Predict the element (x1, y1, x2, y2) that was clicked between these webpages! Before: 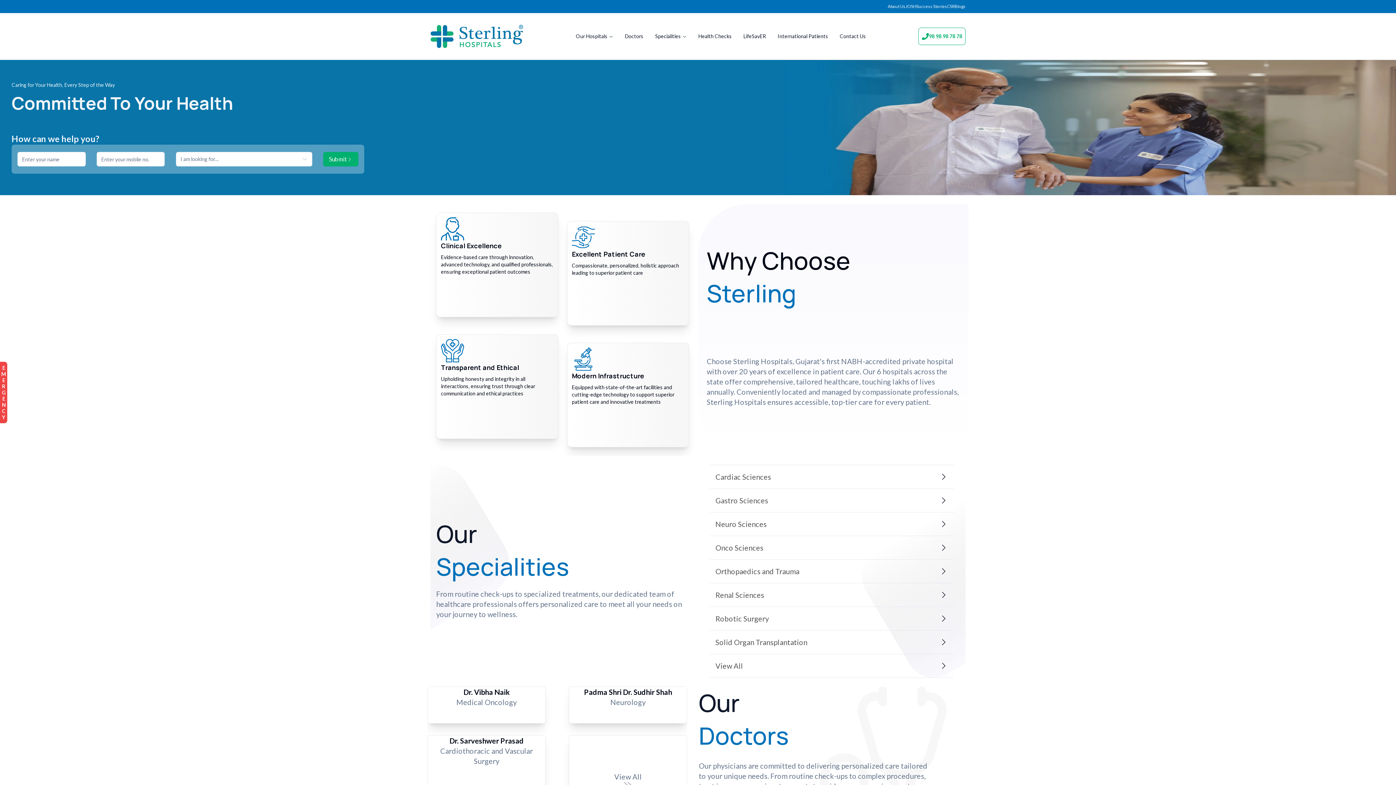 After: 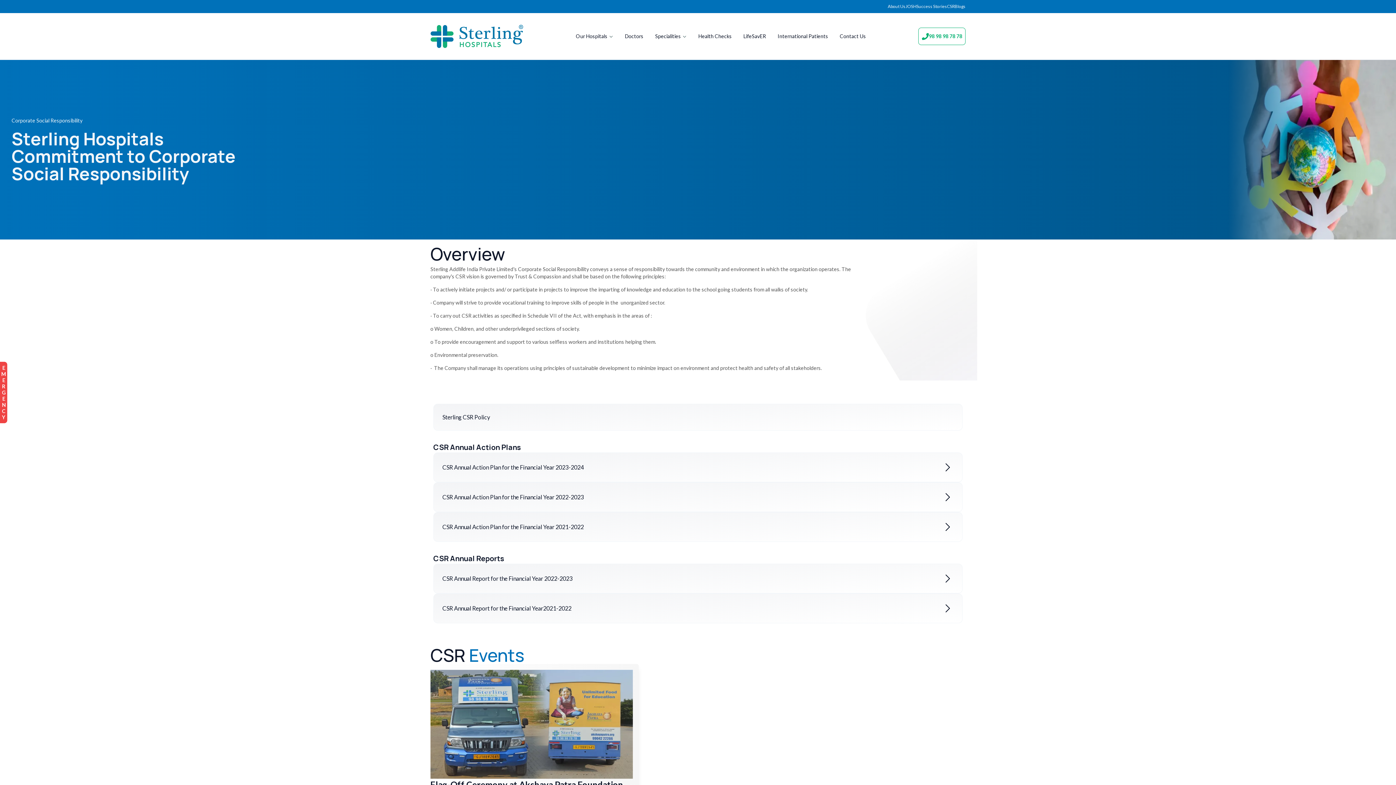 Action: bbox: (947, 3, 954, 9) label: CSR